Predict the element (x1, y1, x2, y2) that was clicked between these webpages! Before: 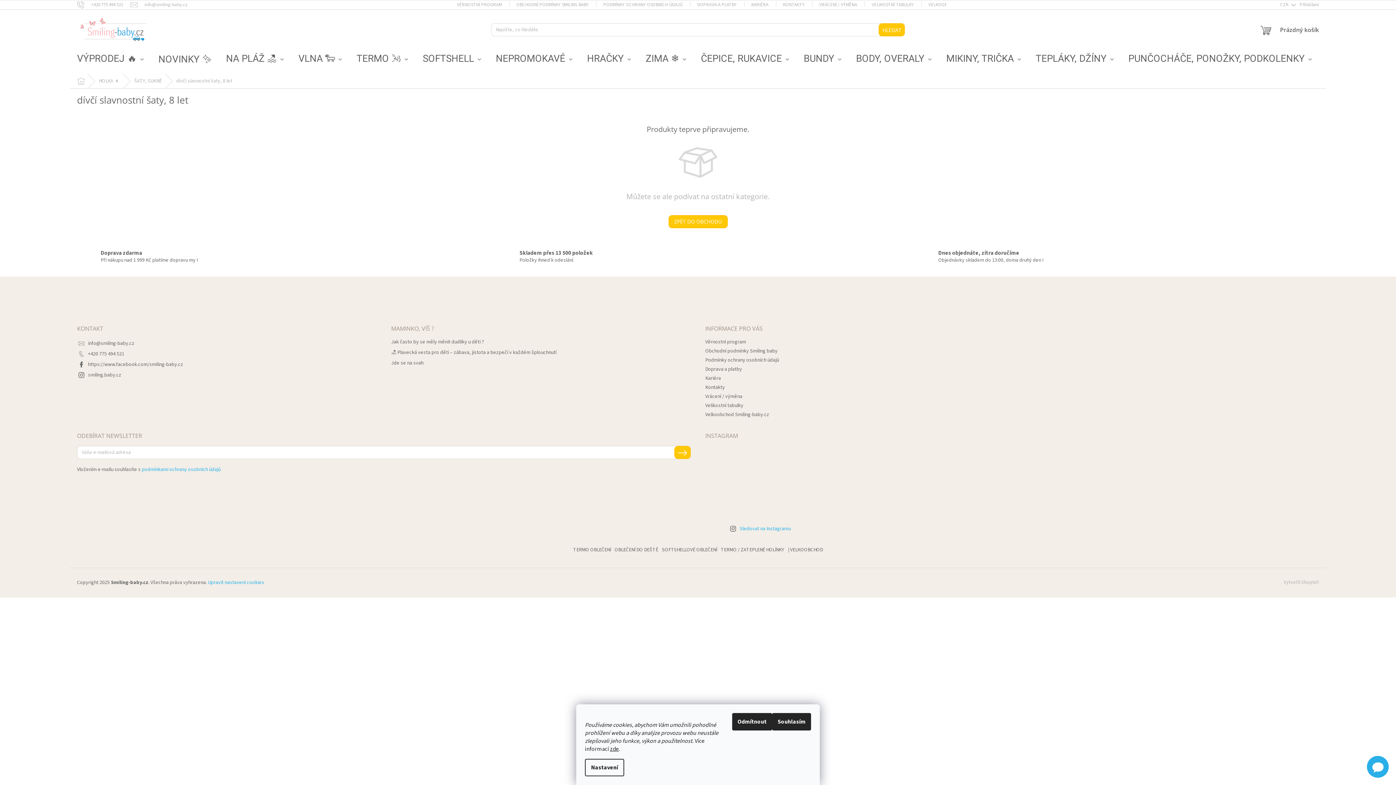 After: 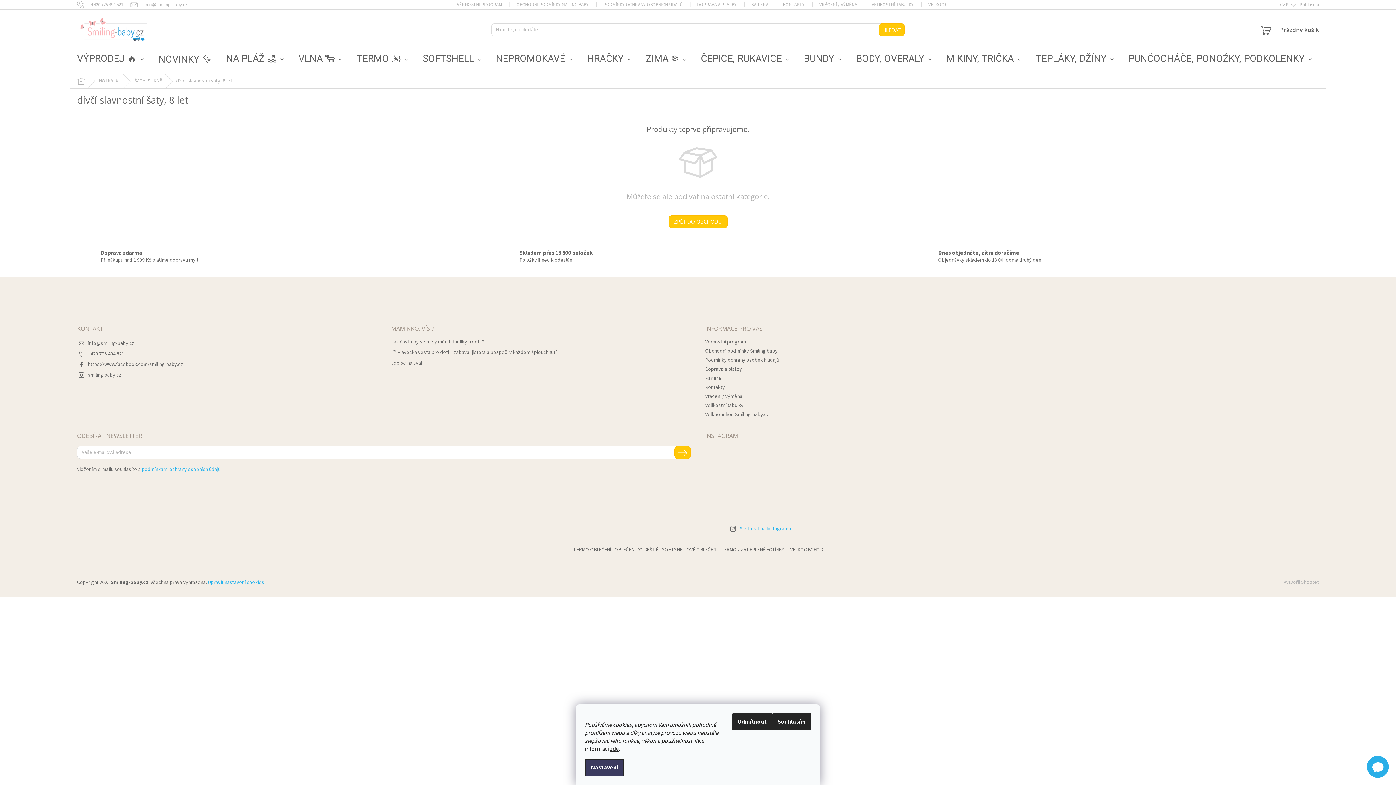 Action: label: Nastavení bbox: (585, 759, 624, 776)